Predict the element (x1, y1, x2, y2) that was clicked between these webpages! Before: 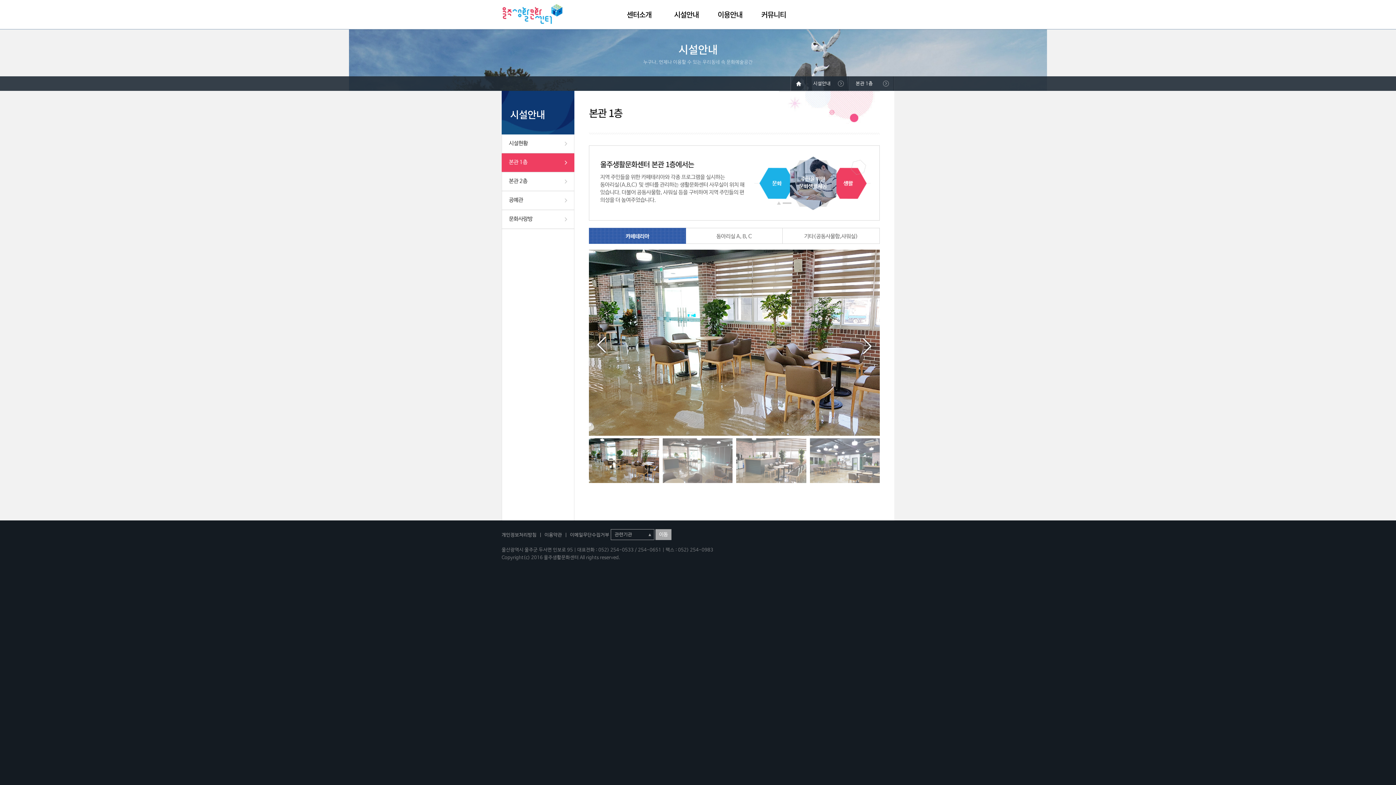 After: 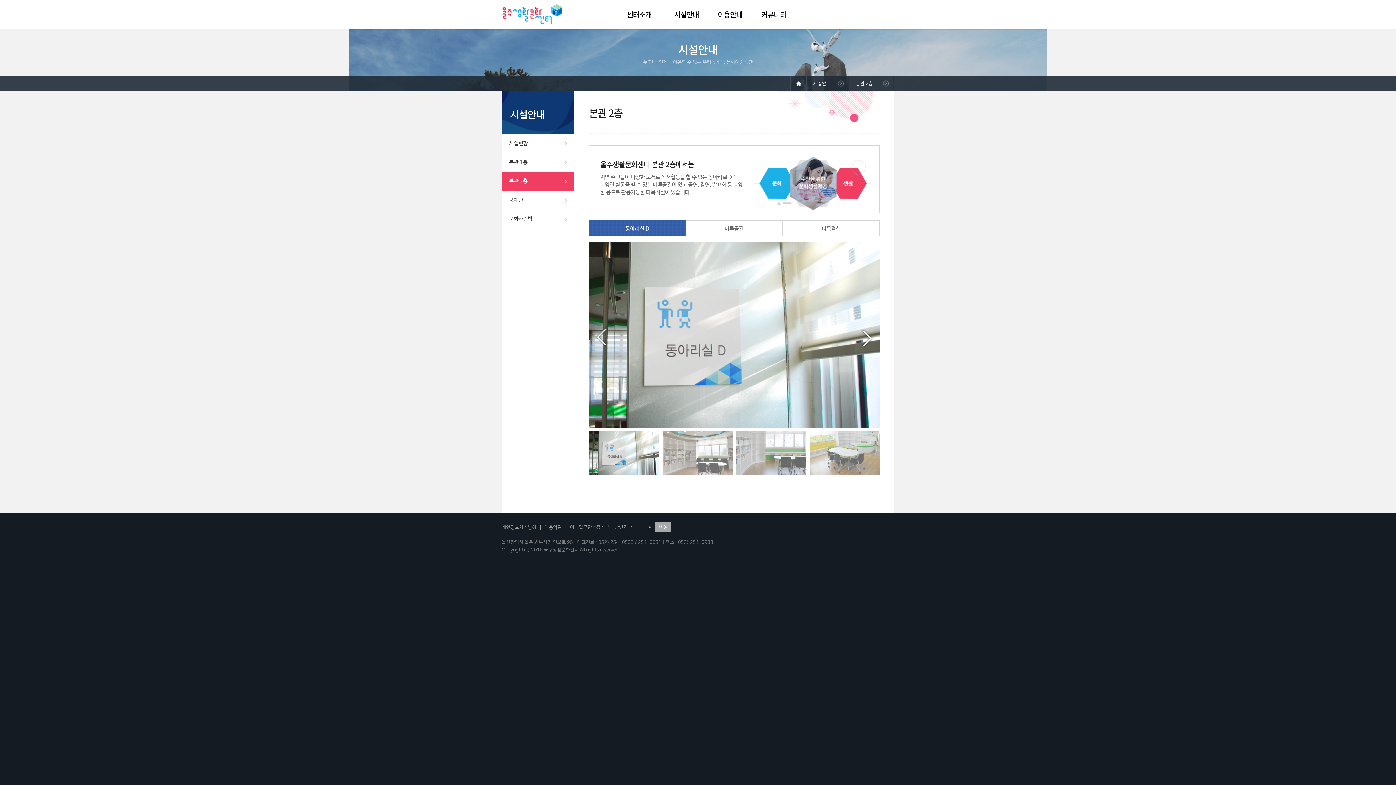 Action: bbox: (501, 172, 574, 191) label: 본관 2층